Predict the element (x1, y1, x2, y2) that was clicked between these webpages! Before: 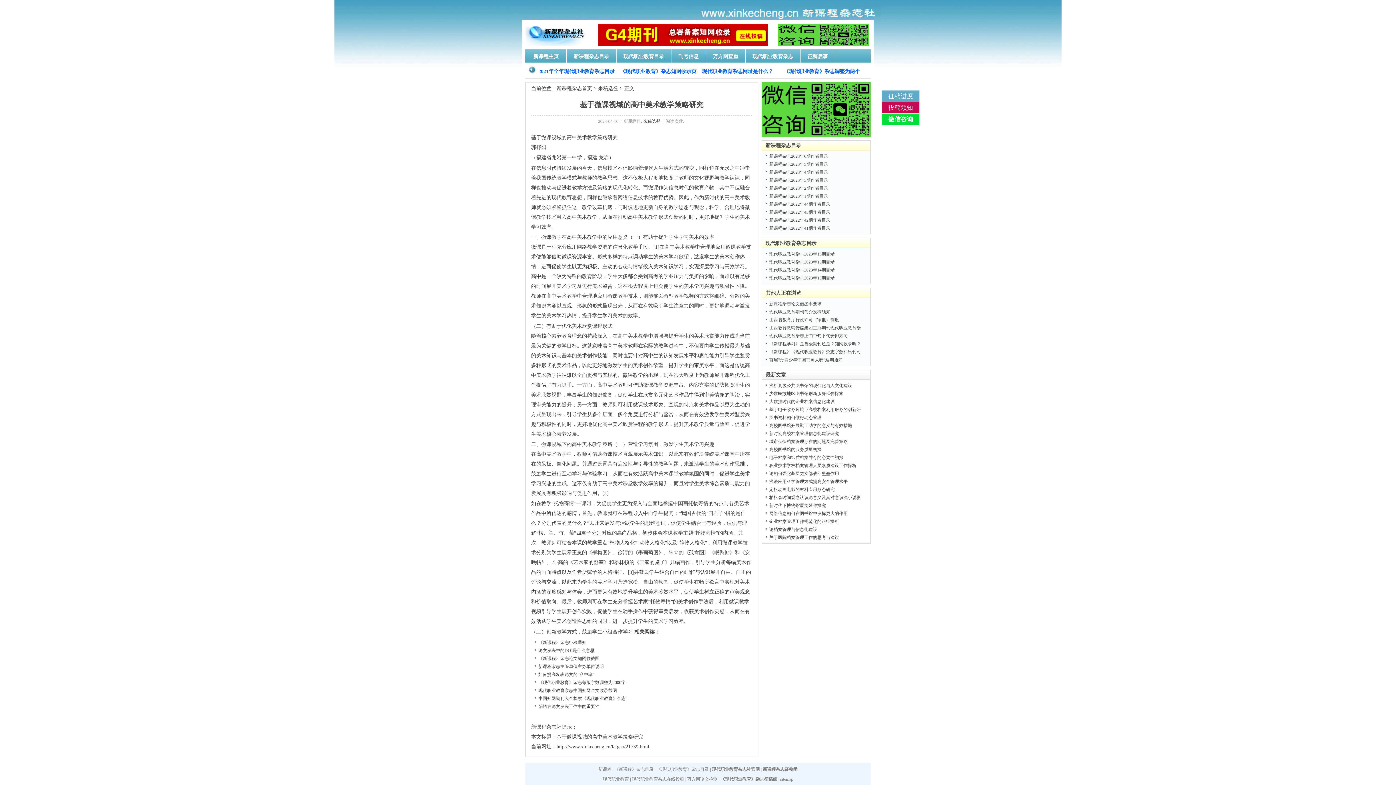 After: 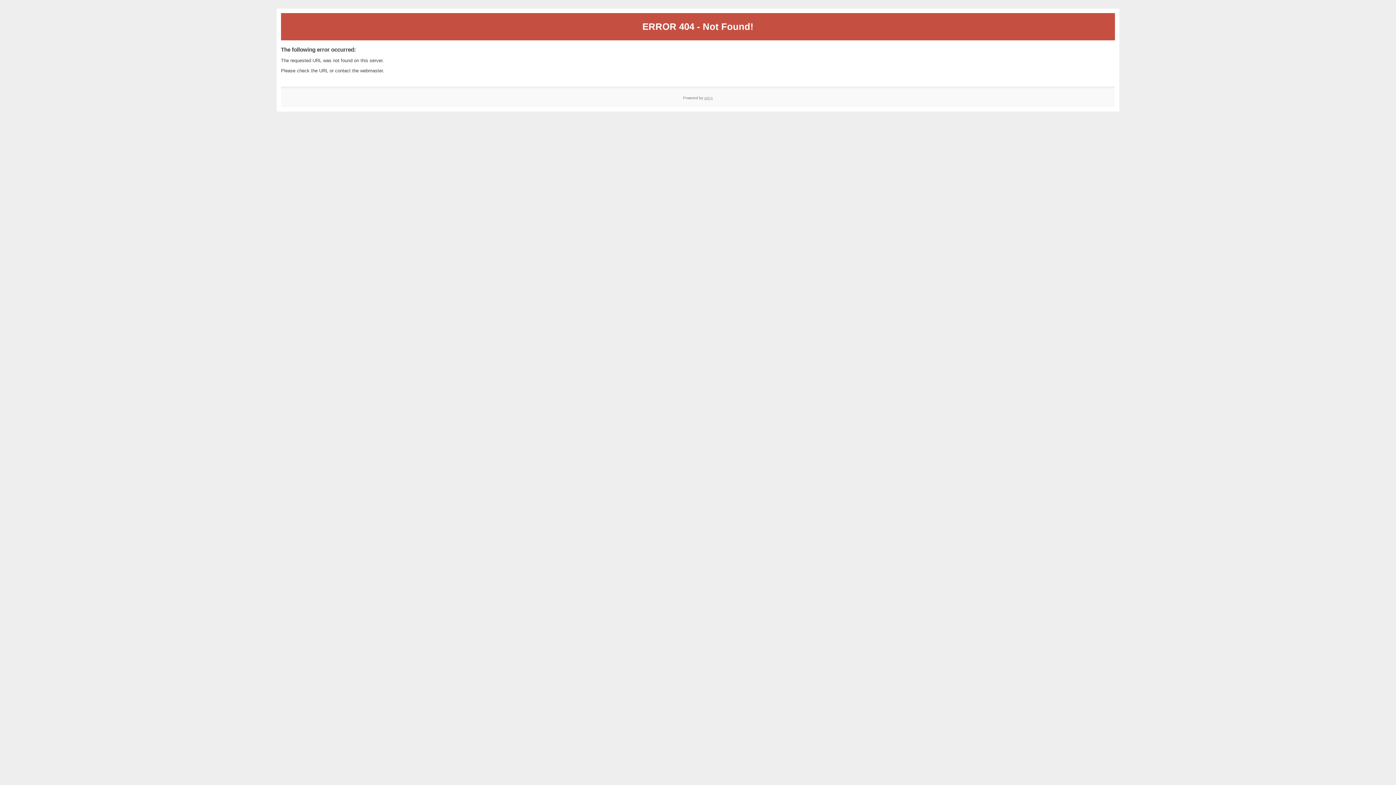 Action: bbox: (656, 767, 709, 772) label: 《现代职业教育》杂志目录